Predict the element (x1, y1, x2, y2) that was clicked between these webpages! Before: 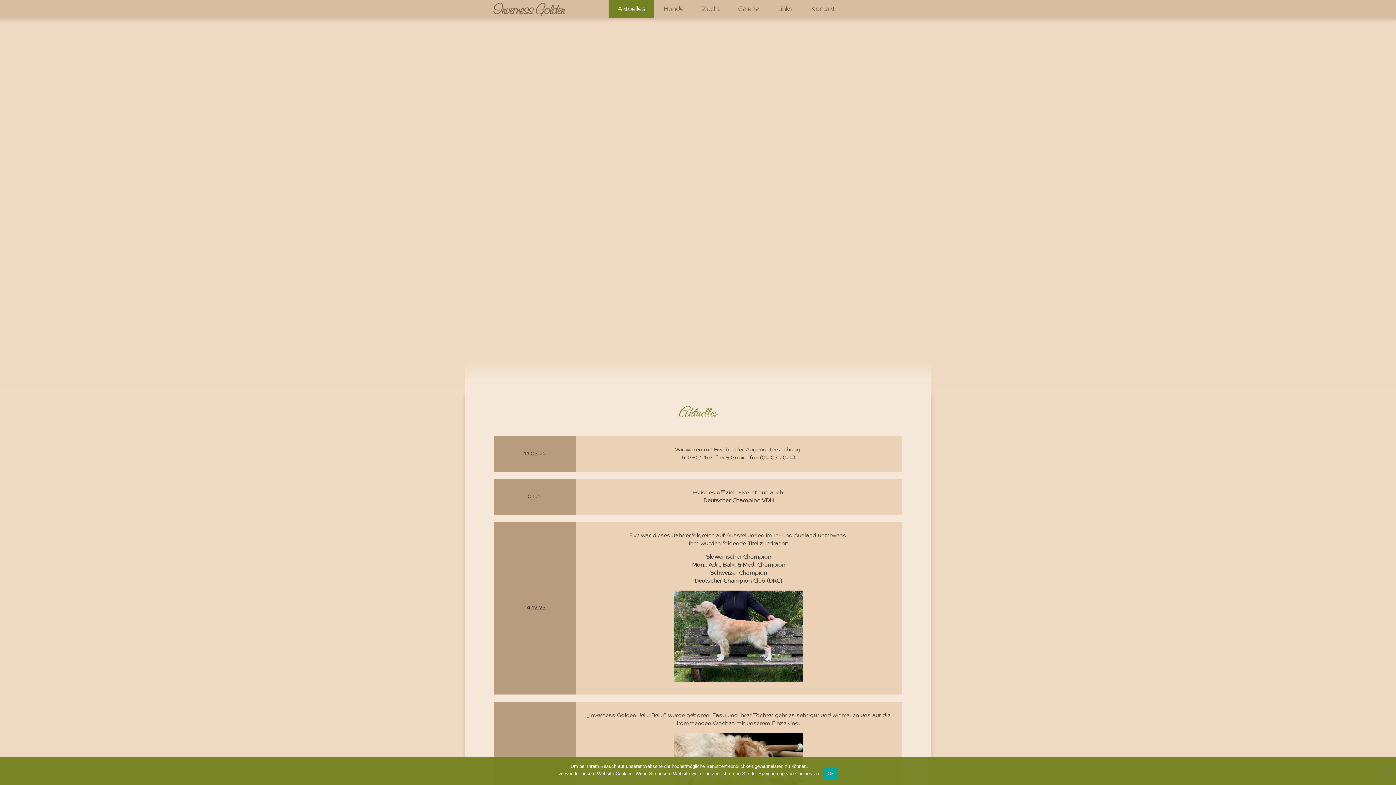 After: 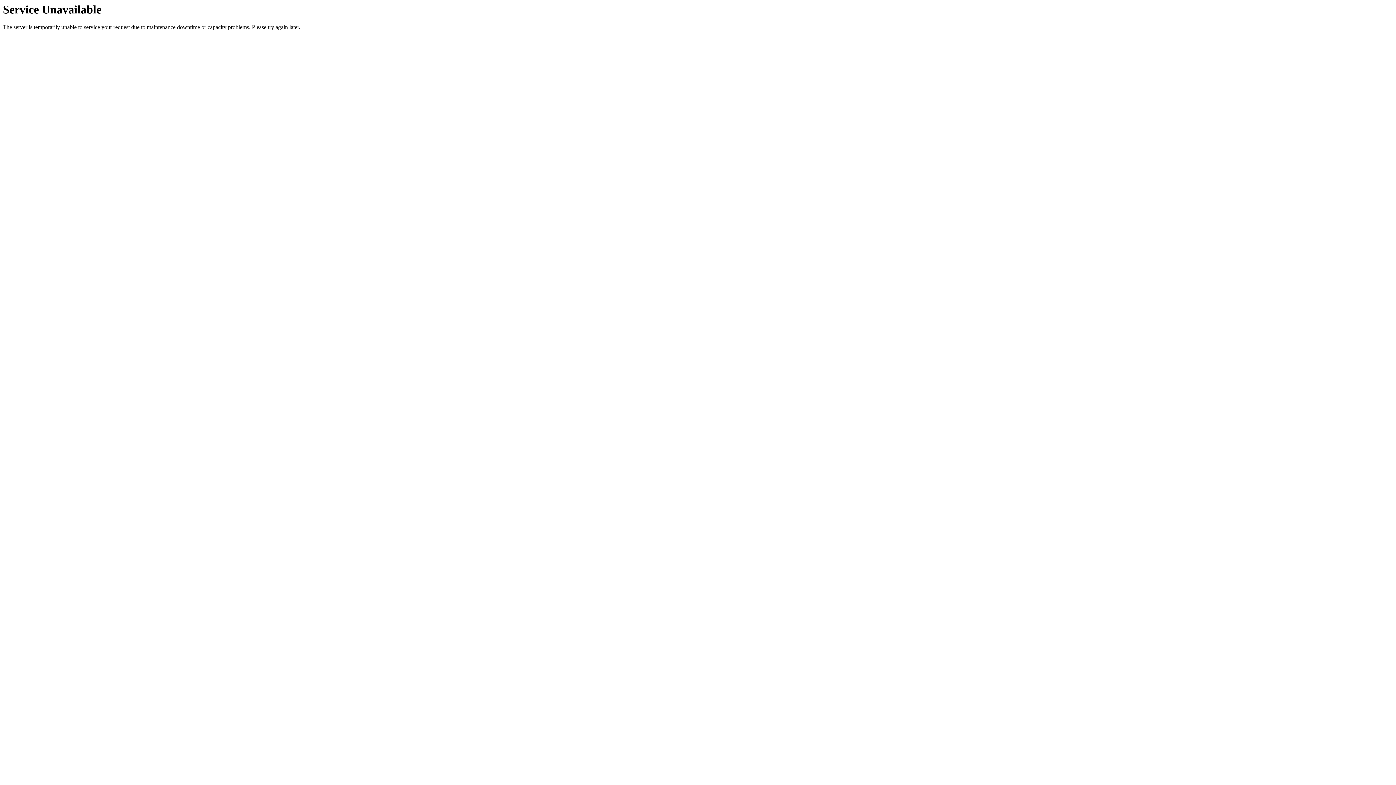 Action: bbox: (465, 12, 567, 17)